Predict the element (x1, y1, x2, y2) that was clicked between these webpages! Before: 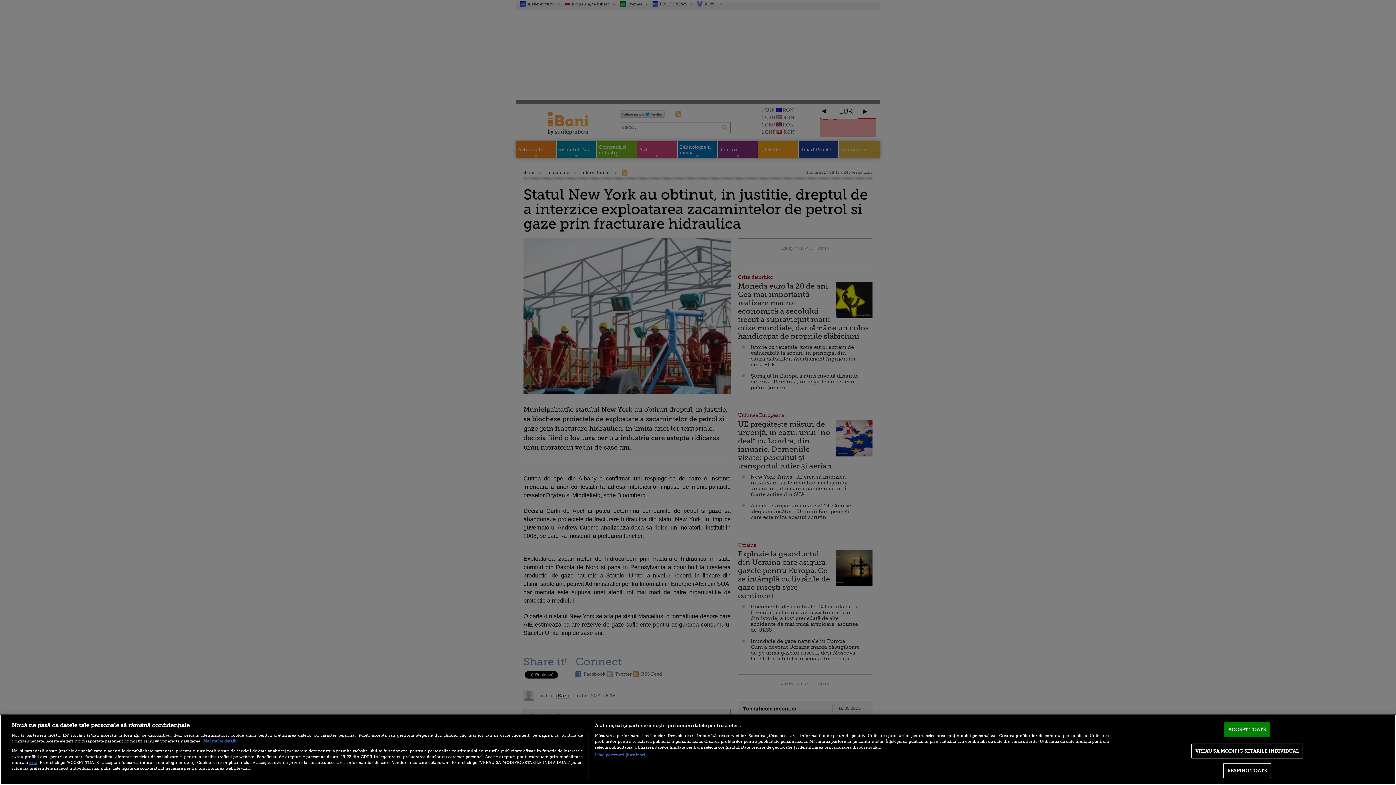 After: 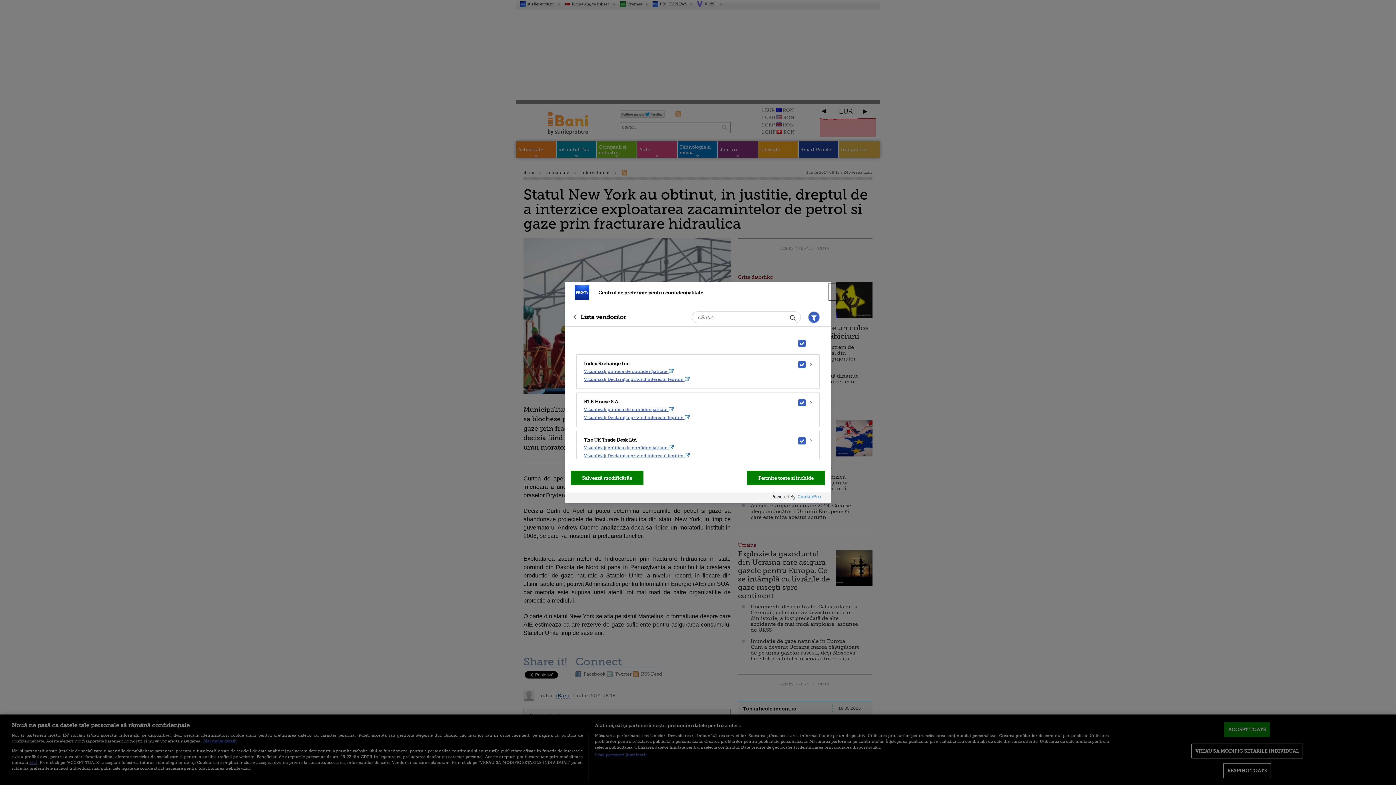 Action: bbox: (594, 752, 646, 758) label: Listă parteneri (furnizori)